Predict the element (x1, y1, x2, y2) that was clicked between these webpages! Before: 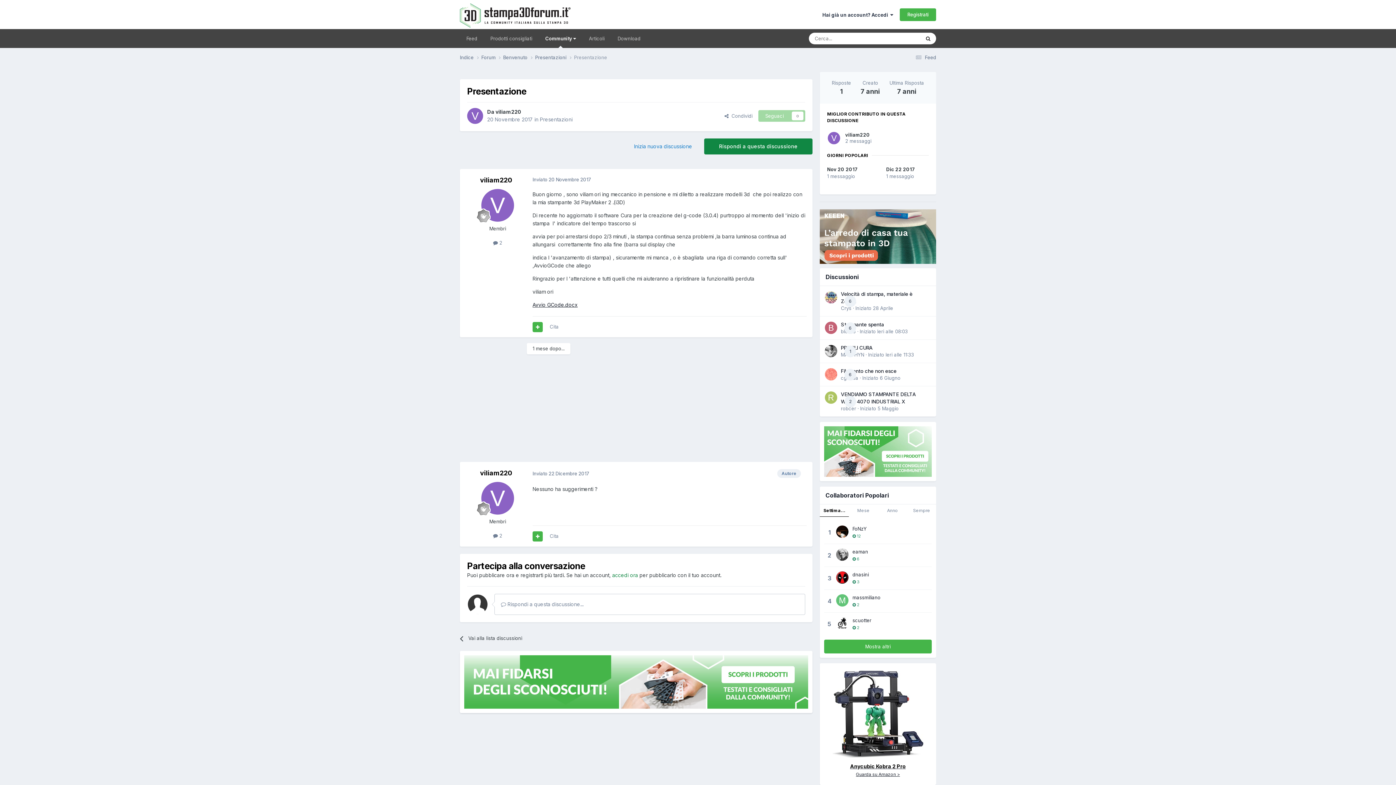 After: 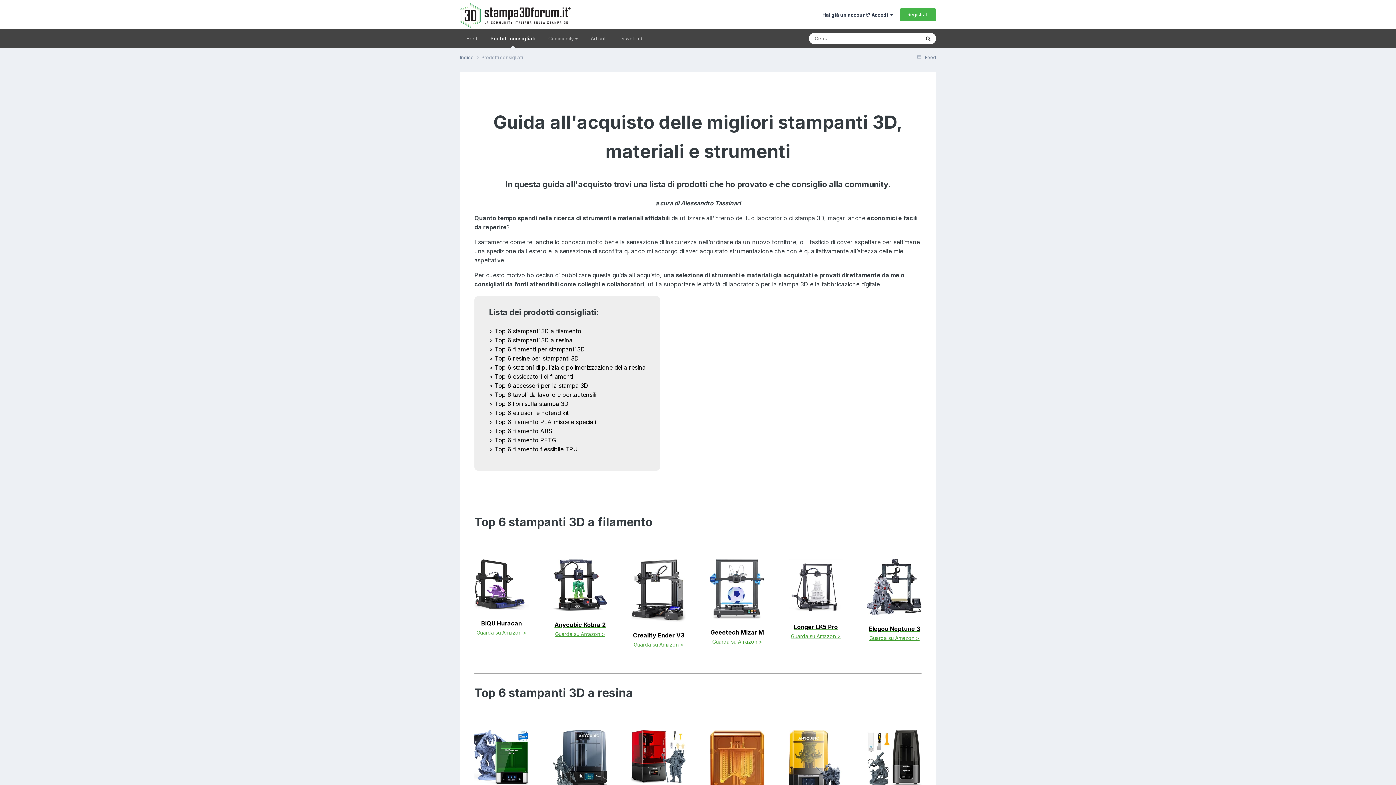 Action: label: Prodotti consigliati bbox: (484, 29, 538, 48)